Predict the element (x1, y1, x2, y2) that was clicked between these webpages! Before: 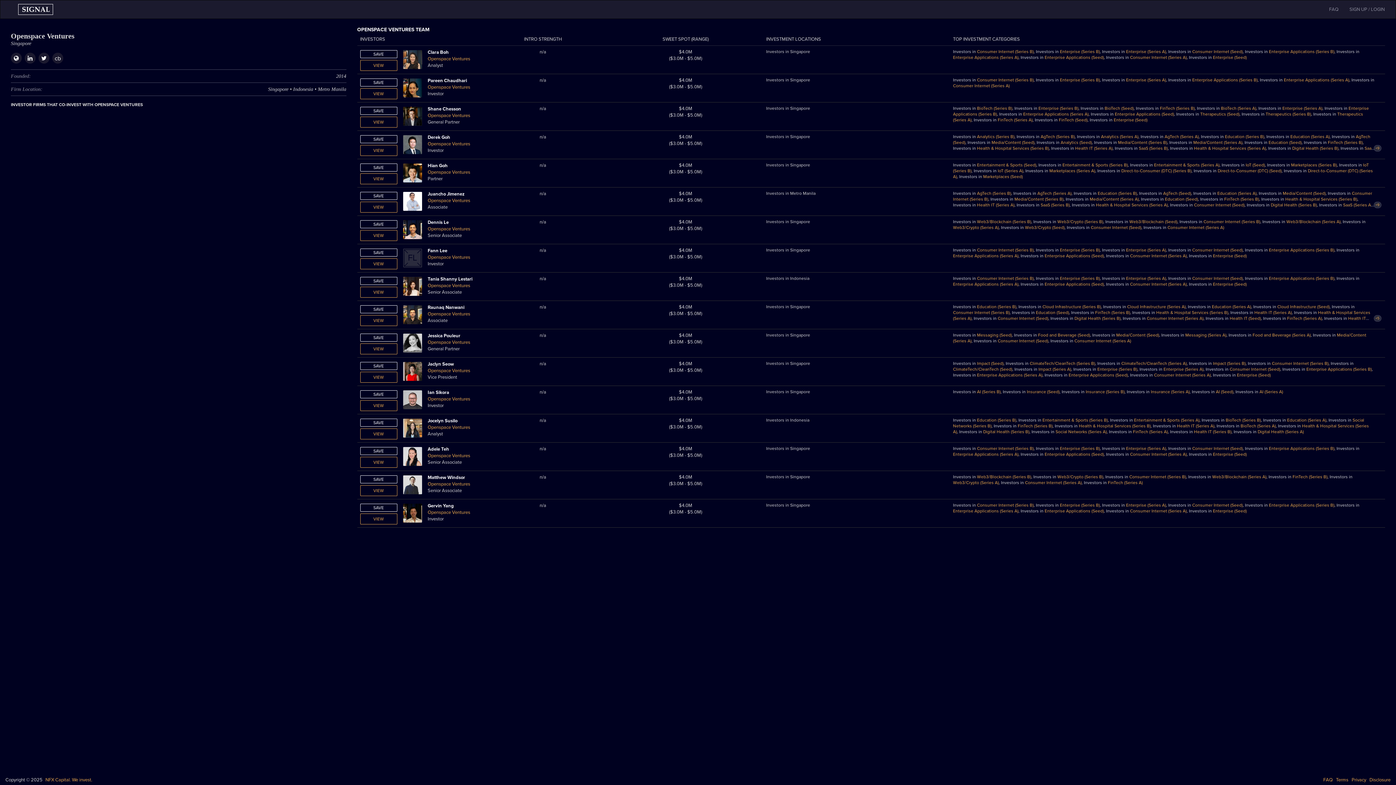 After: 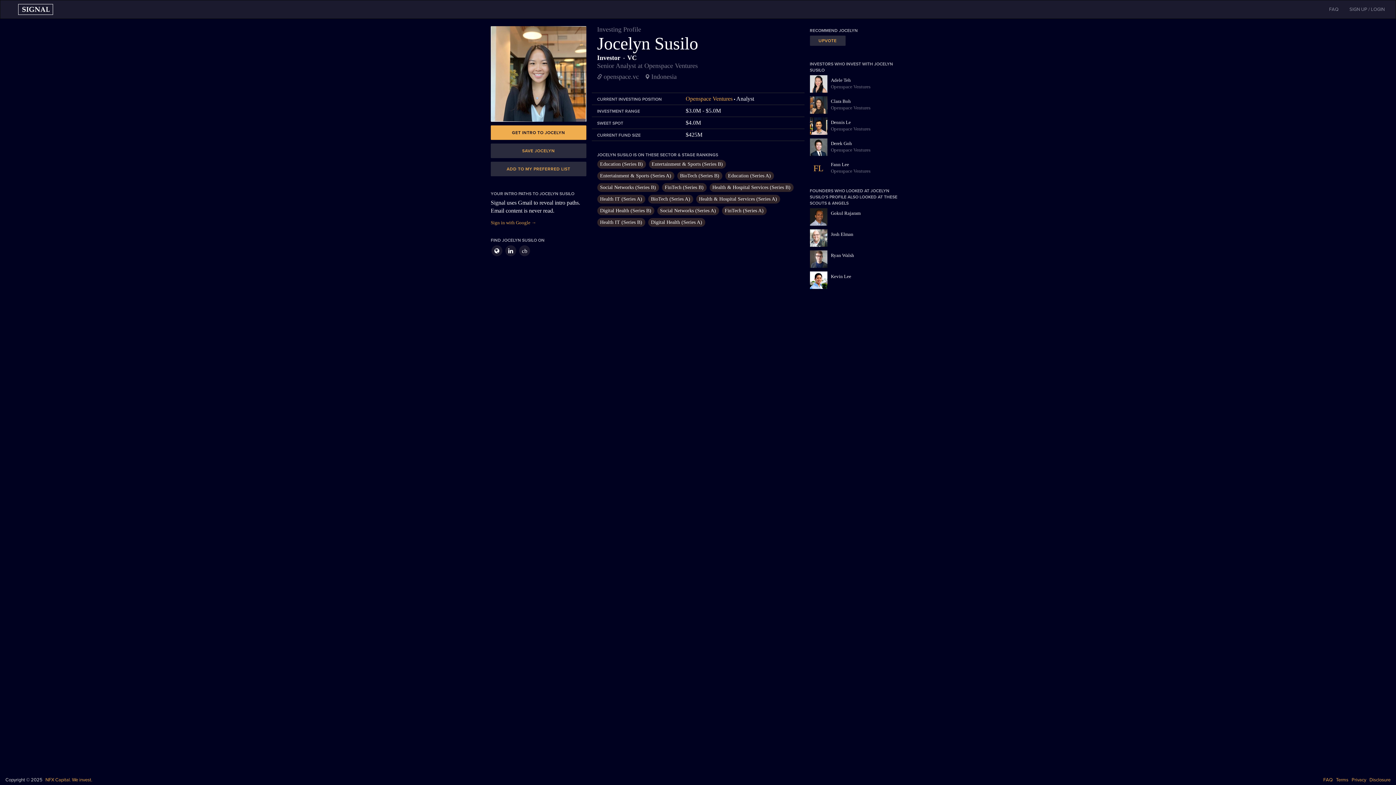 Action: bbox: (427, 418, 457, 423) label: Jocelyn Susilo